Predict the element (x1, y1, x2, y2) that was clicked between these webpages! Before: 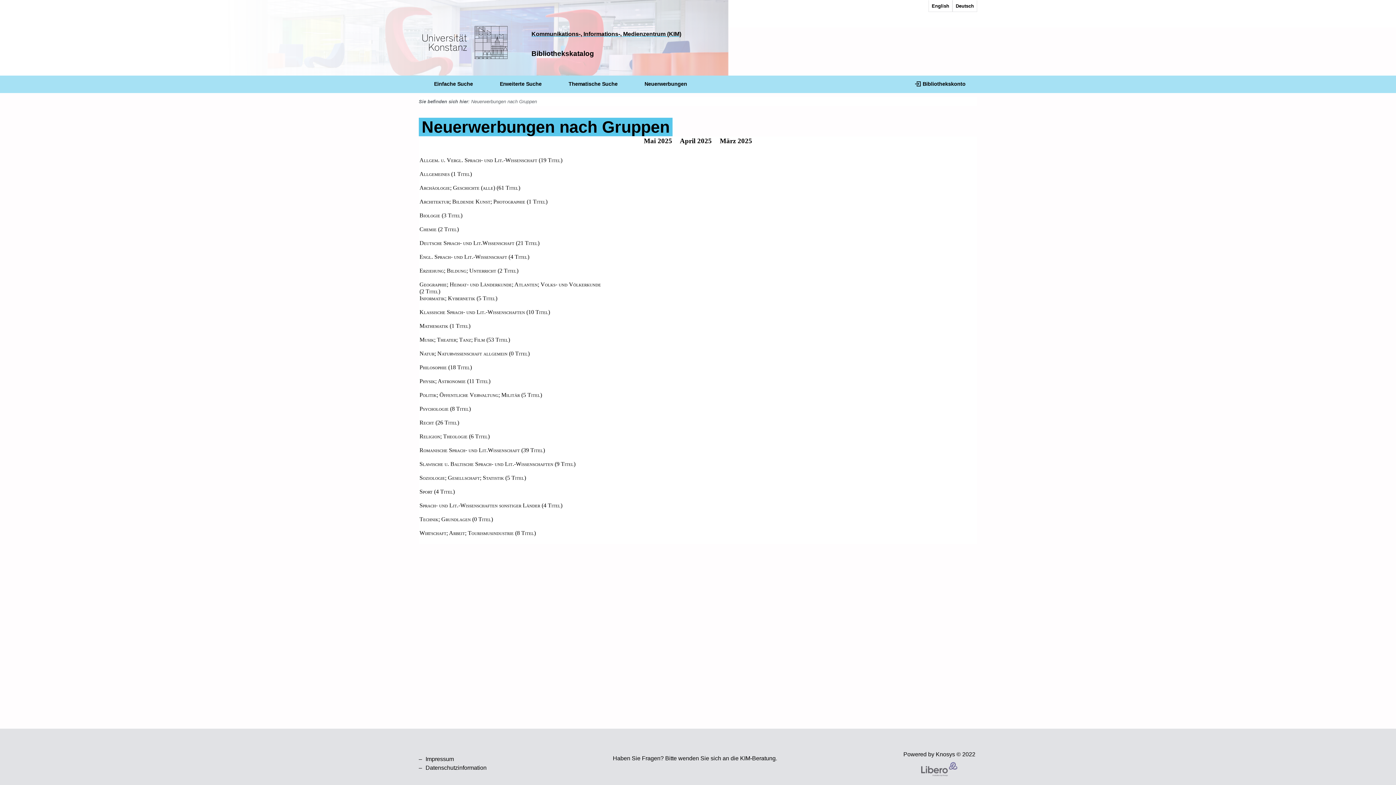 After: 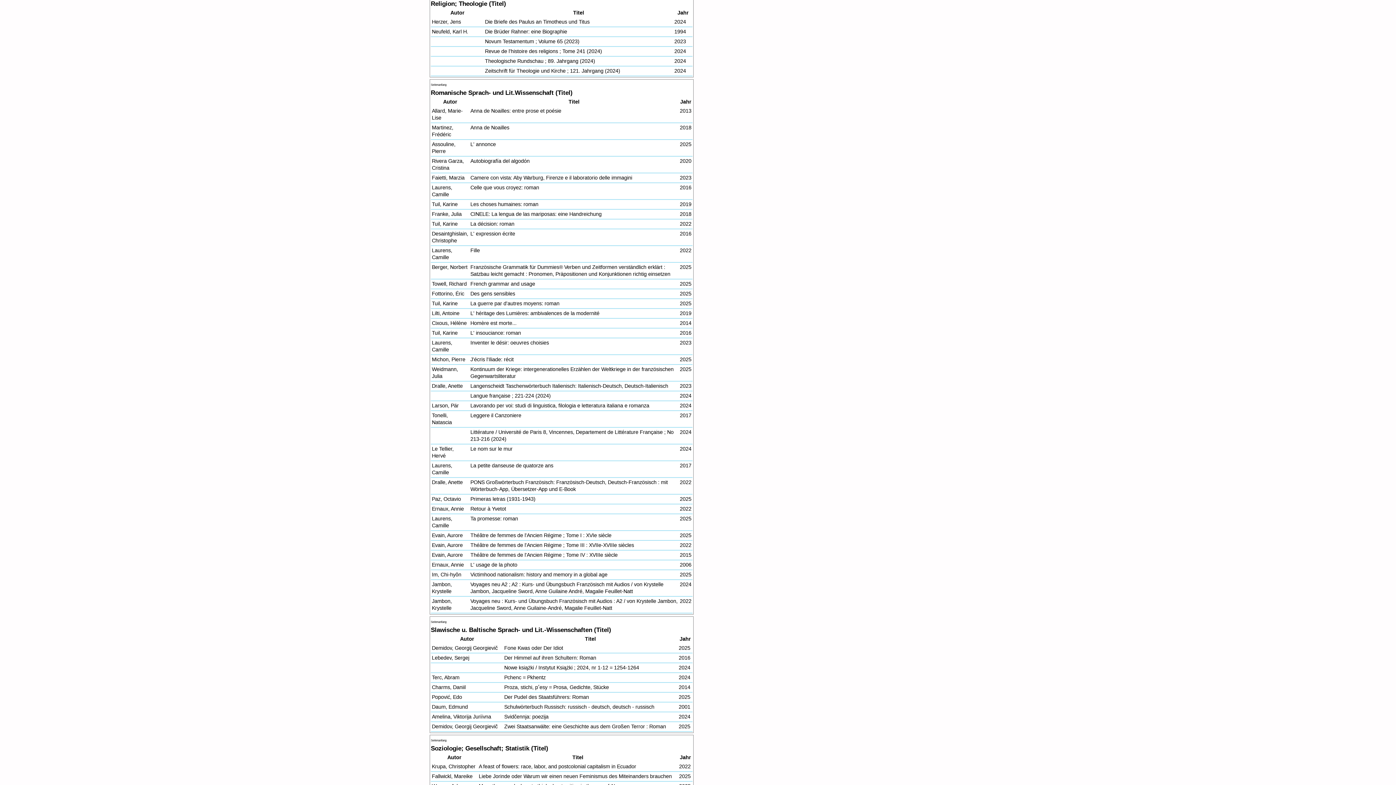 Action: bbox: (419, 433, 489, 439) label: Religion; Theologie (6 Titel)